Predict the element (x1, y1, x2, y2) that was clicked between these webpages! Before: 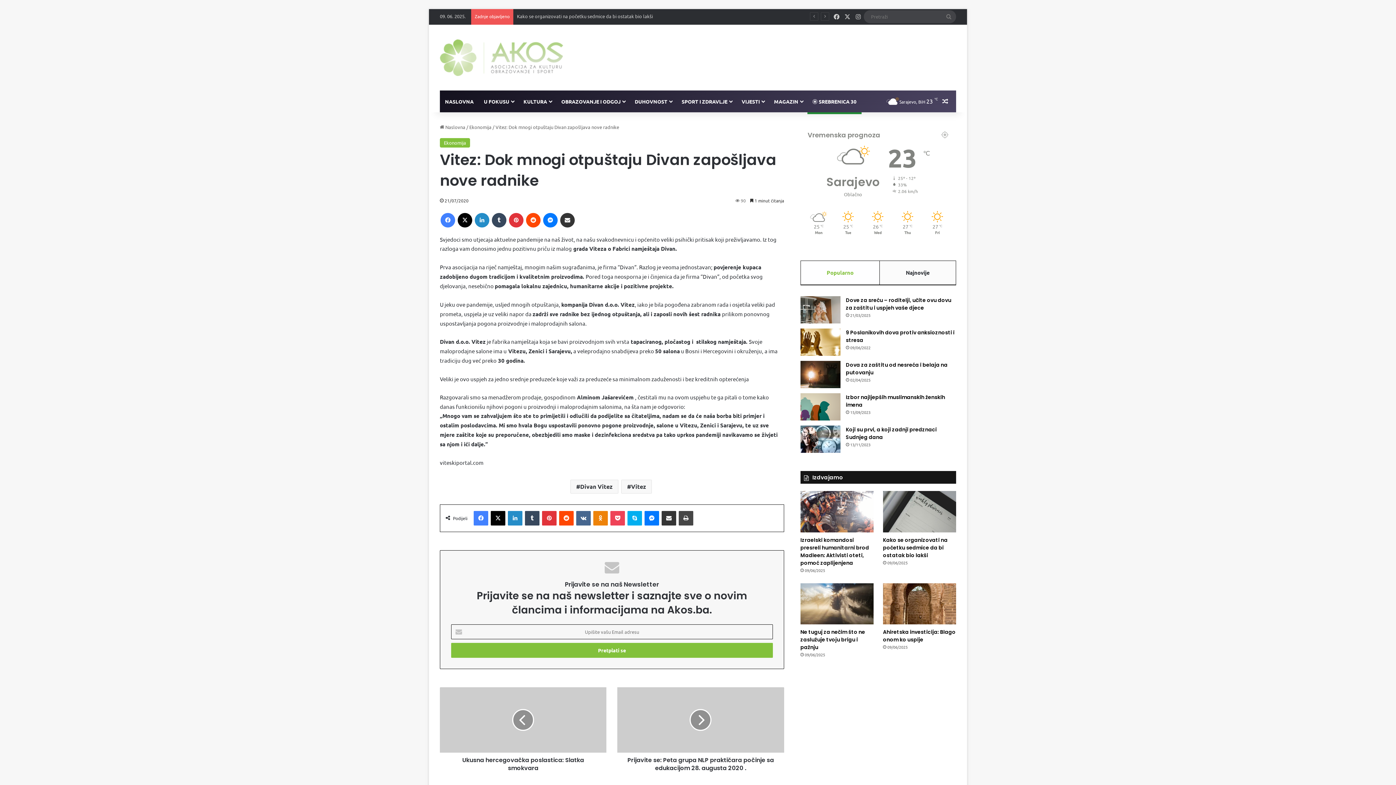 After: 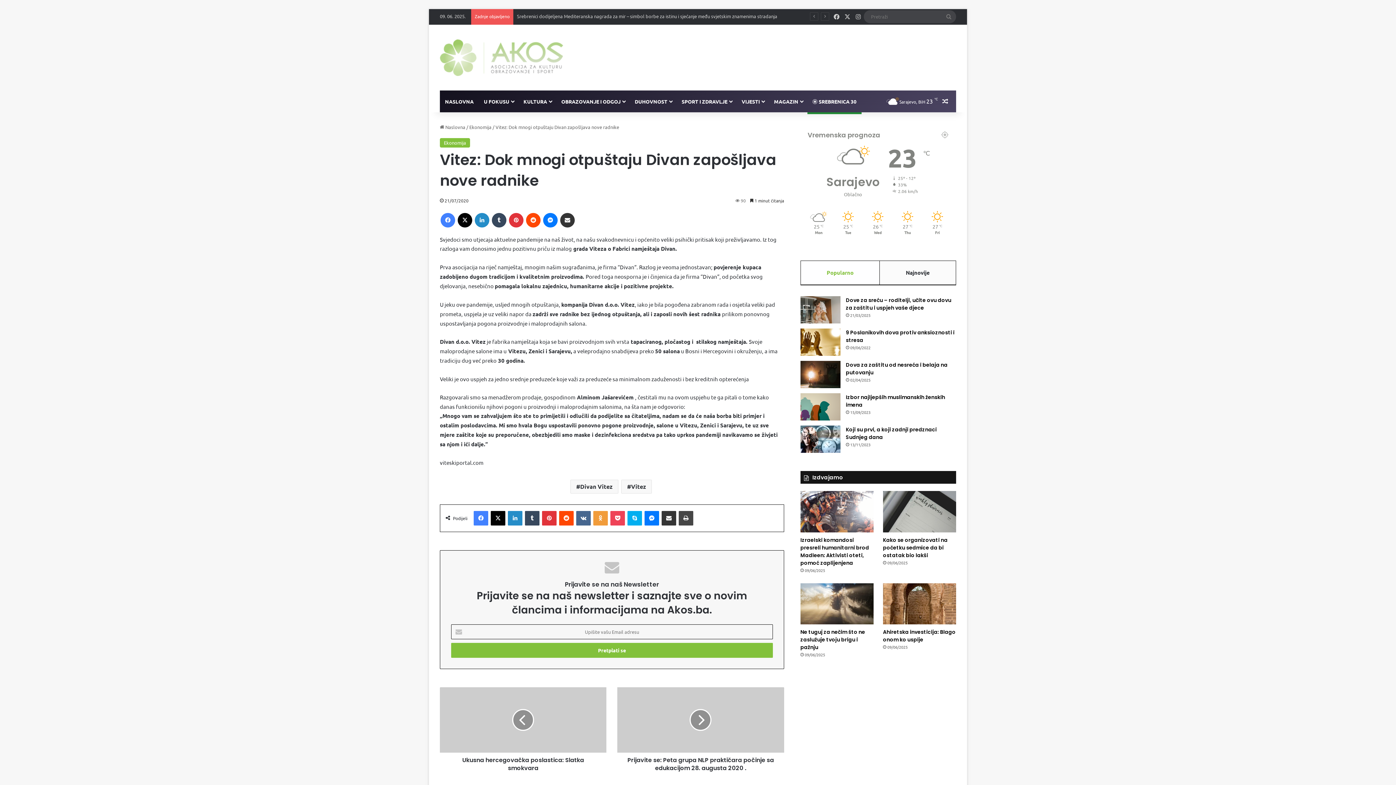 Action: label: Odnoklassniki bbox: (593, 511, 608, 525)